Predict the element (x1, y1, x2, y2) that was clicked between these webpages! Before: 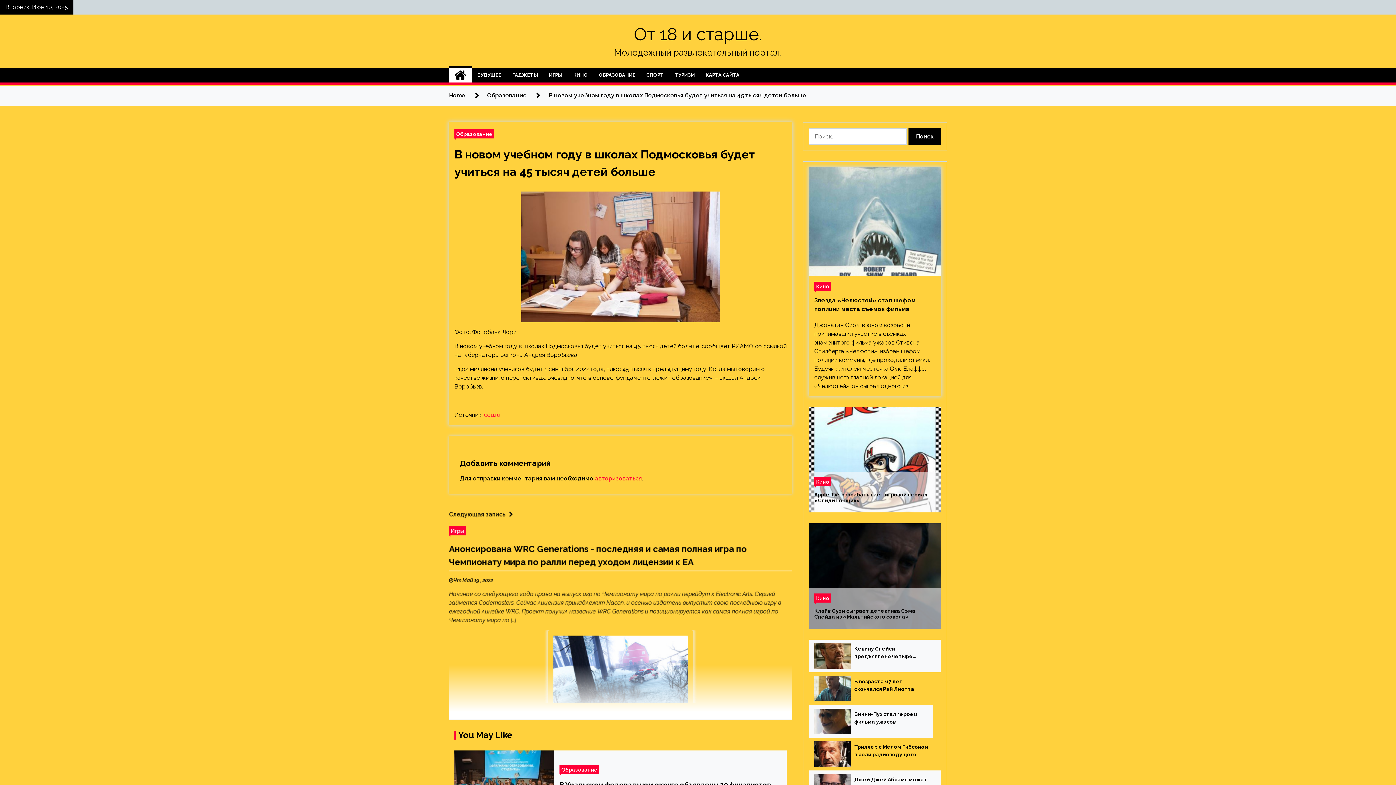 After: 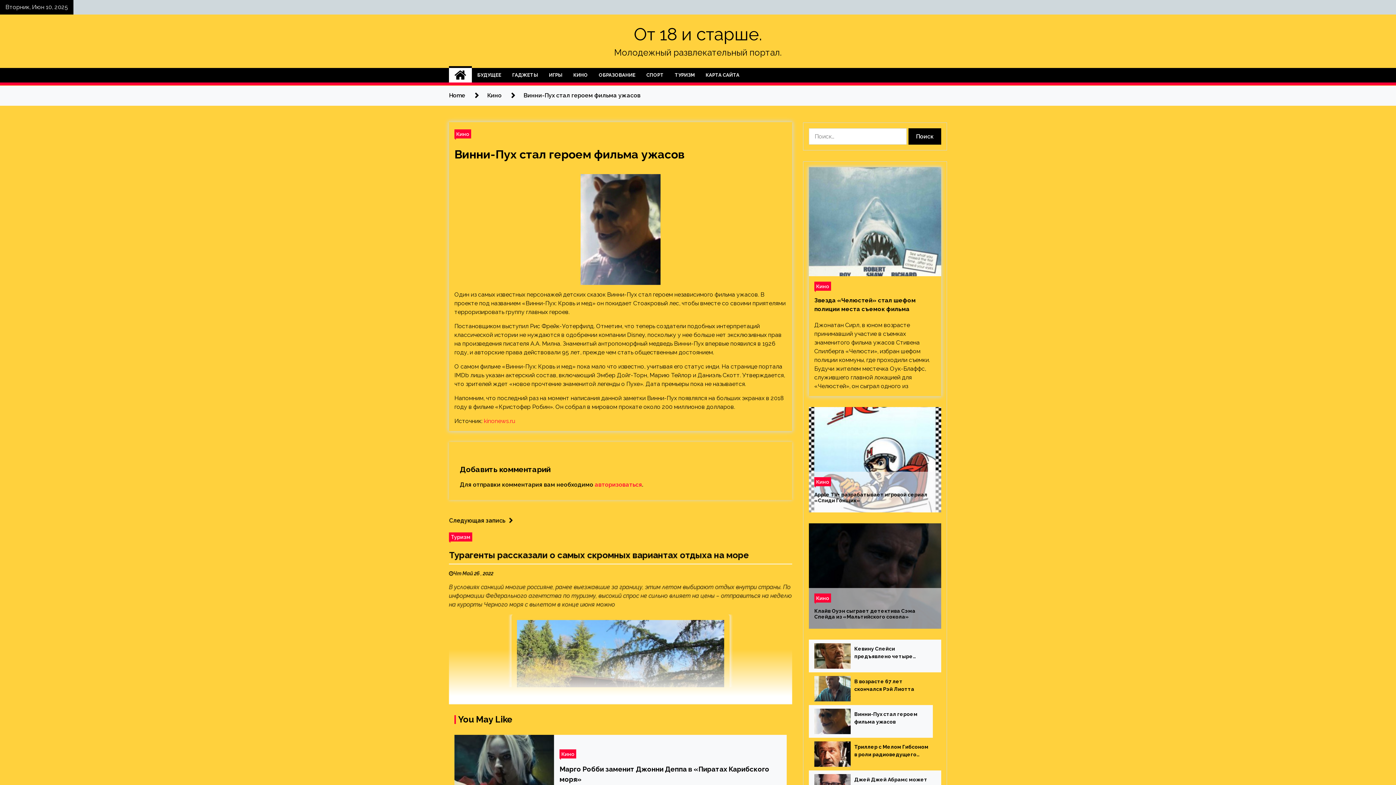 Action: label: Винни-Пух стал героем фильма ужасов bbox: (854, 710, 924, 726)